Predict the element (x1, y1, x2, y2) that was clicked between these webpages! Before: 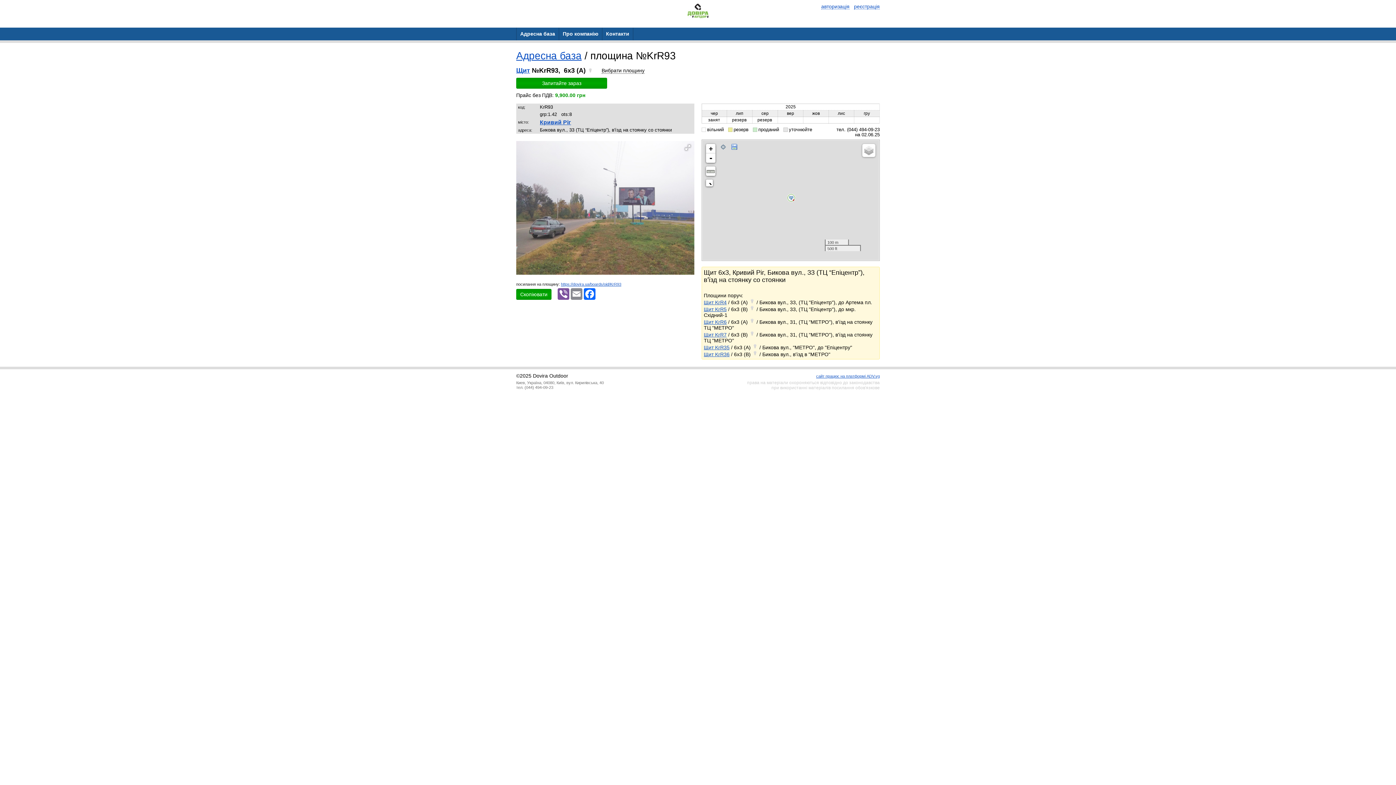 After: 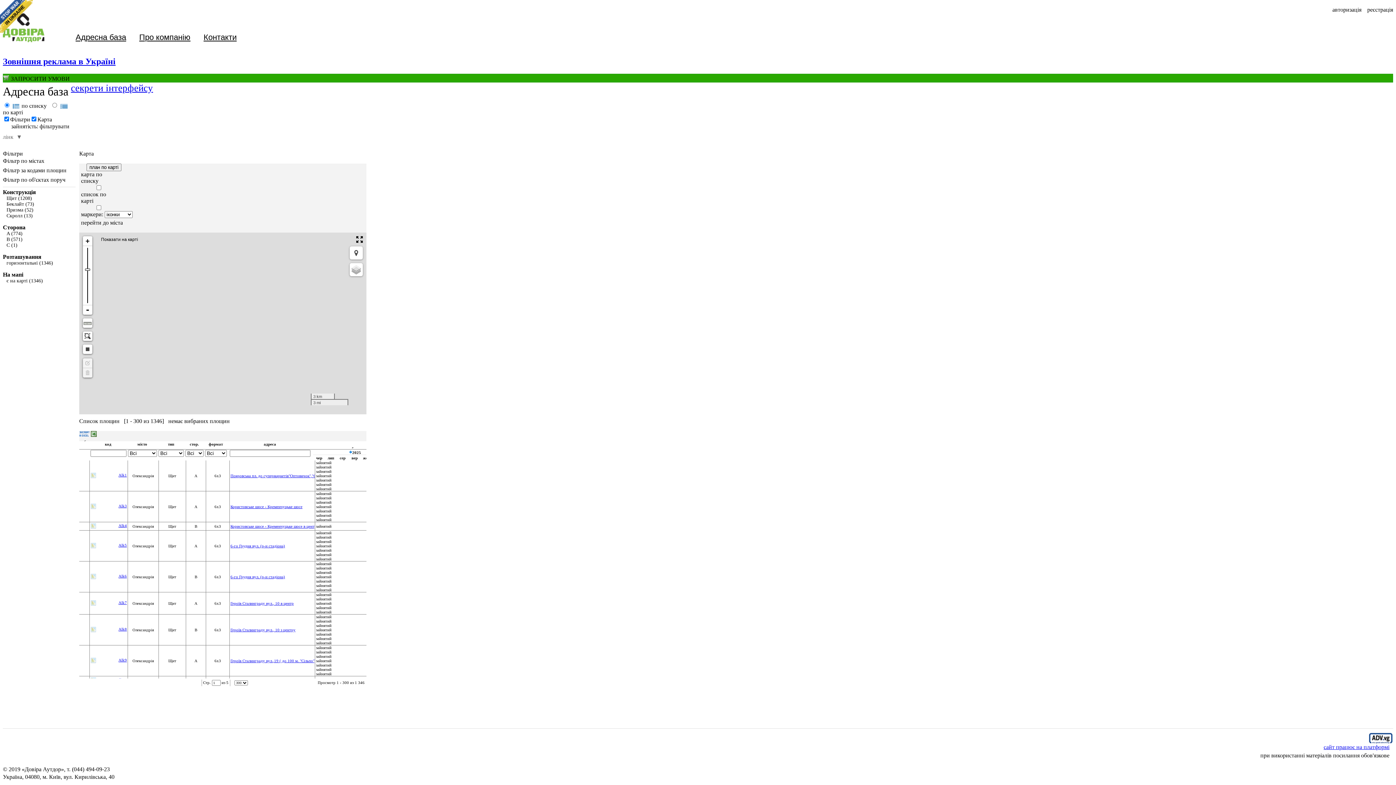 Action: label: Адресна база bbox: (516, 27, 558, 40)